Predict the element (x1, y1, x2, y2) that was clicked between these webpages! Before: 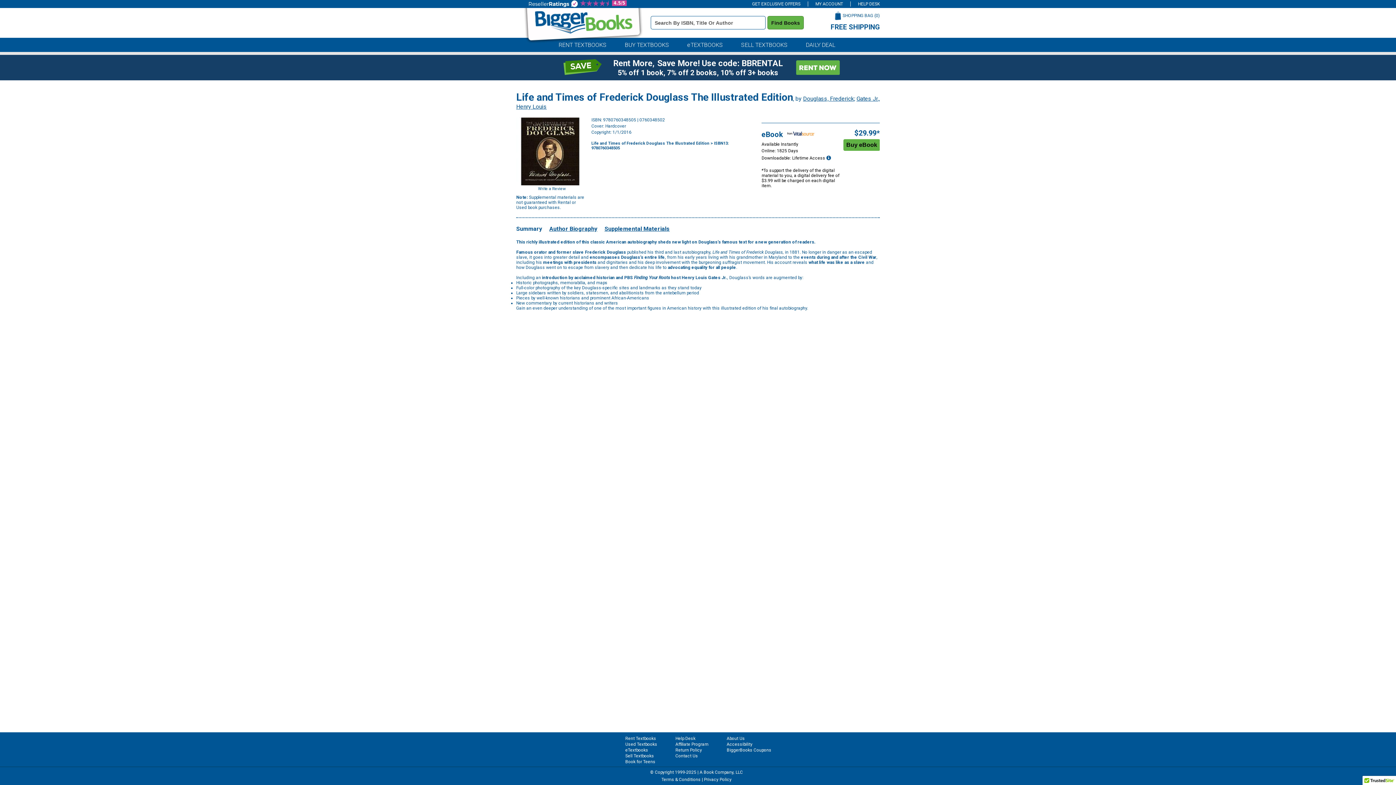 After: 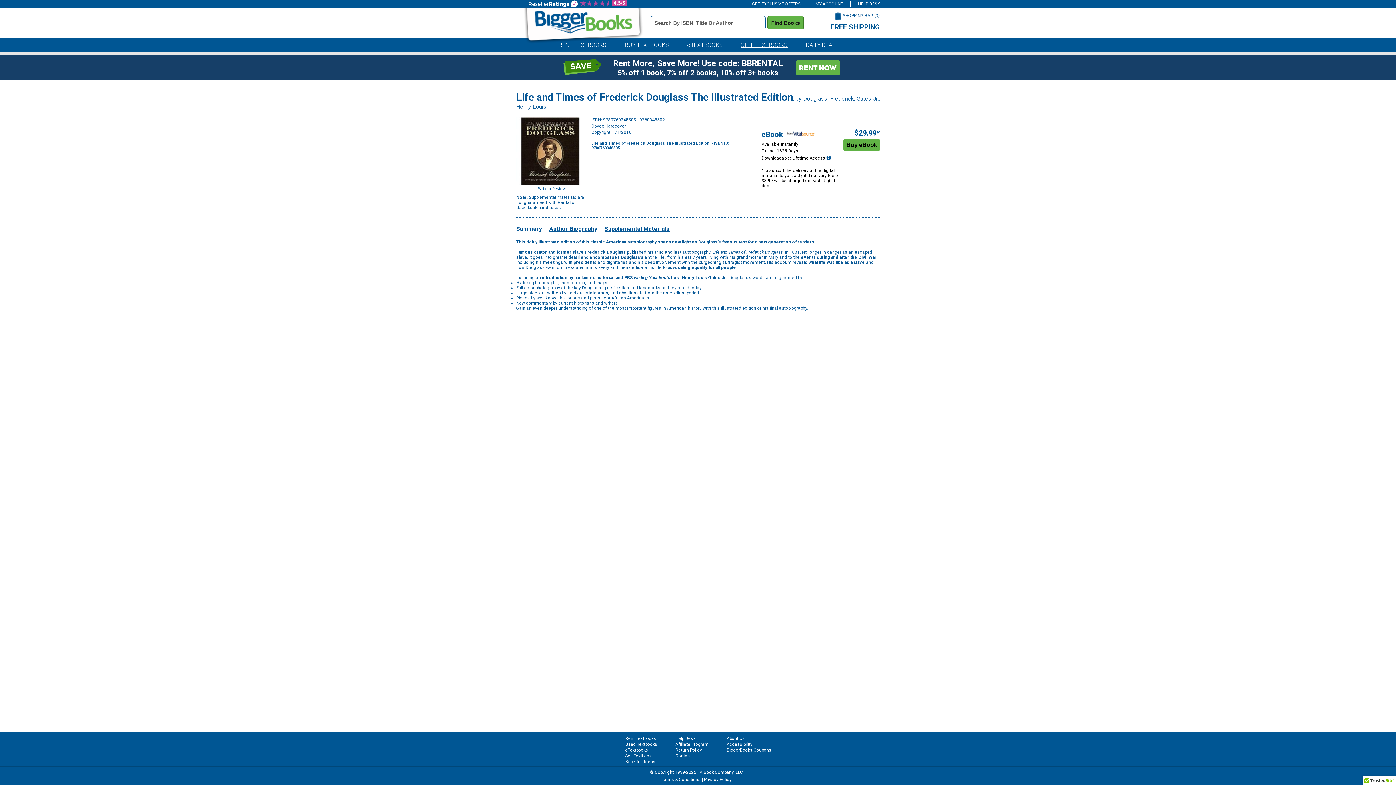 Action: label: SELL TEXTBOOKS bbox: (741, 37, 787, 52)